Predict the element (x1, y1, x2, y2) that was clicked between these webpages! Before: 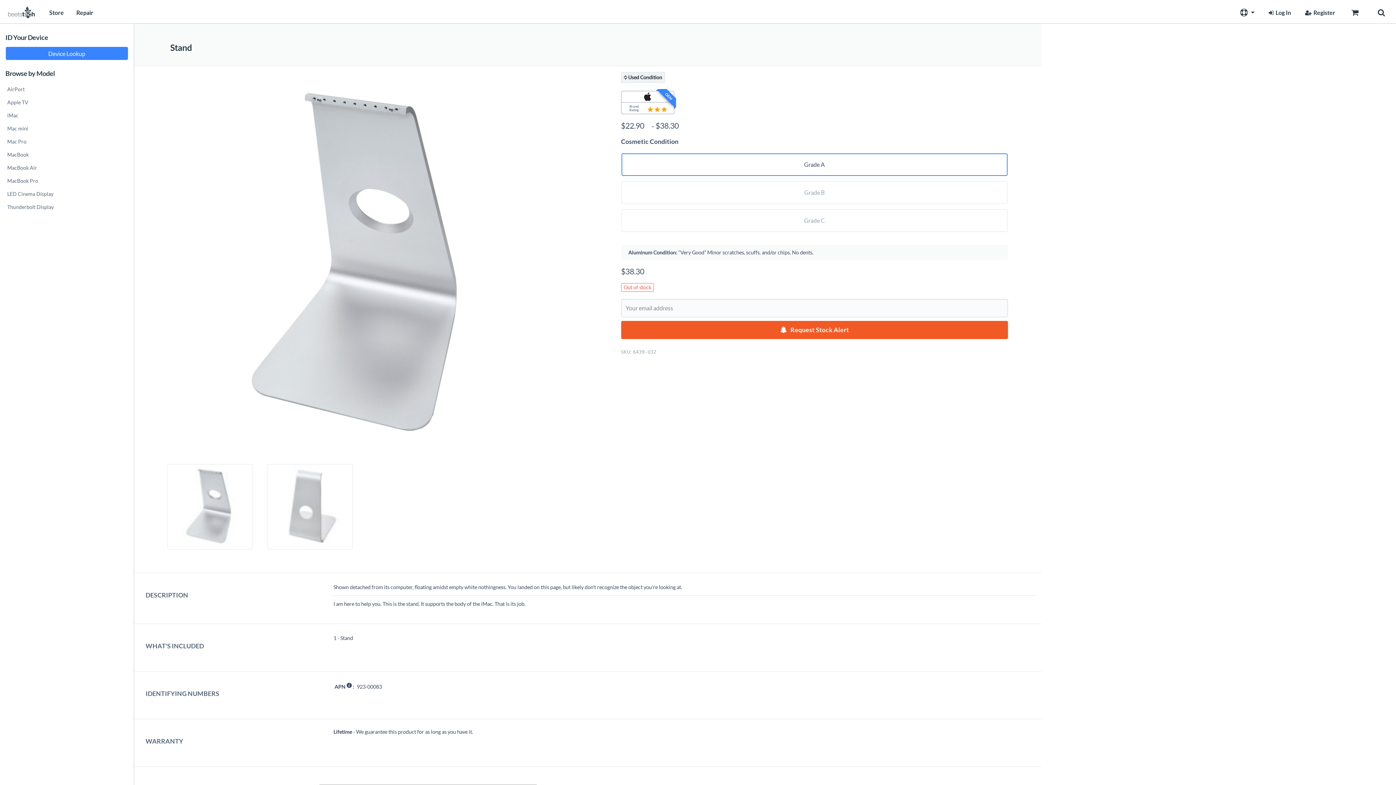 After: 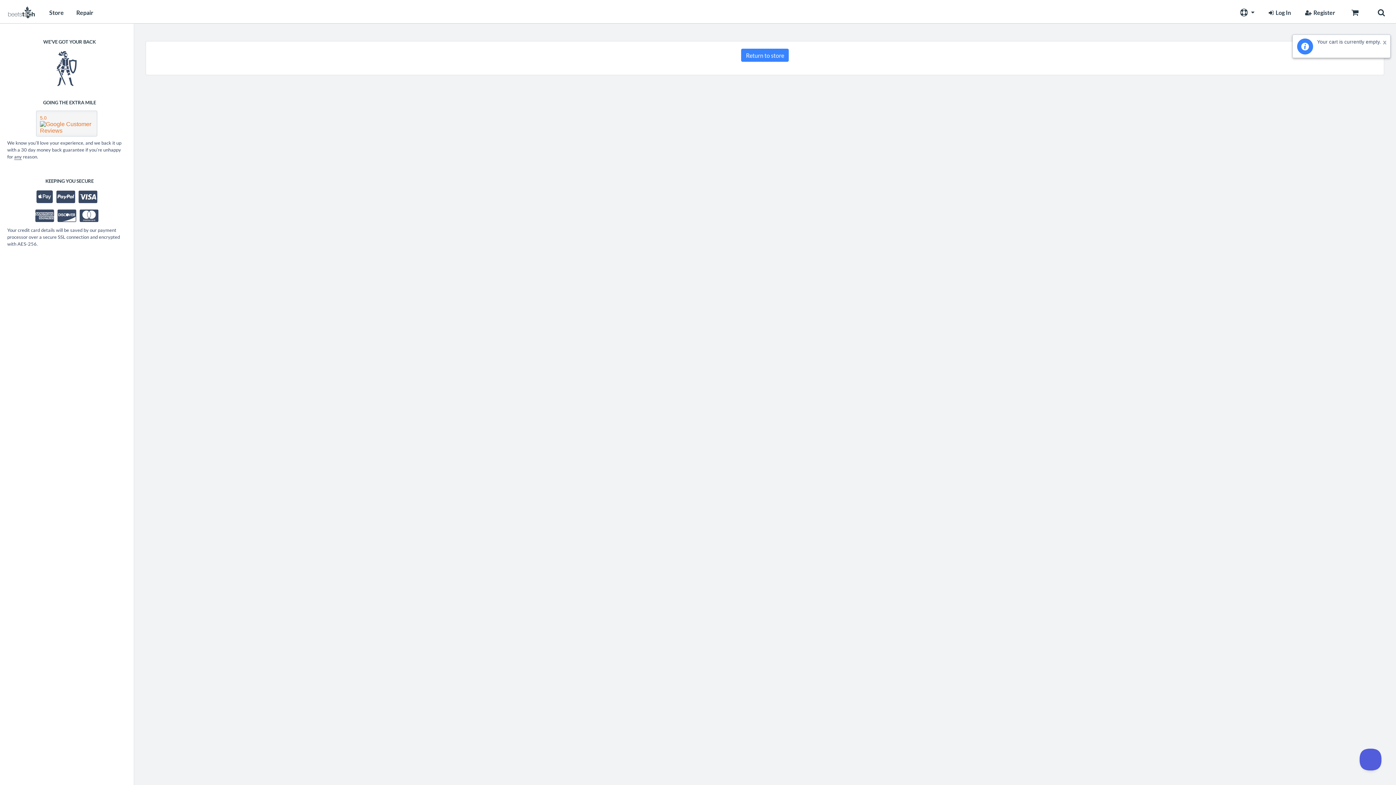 Action: bbox: (1341, 0, 1369, 23)